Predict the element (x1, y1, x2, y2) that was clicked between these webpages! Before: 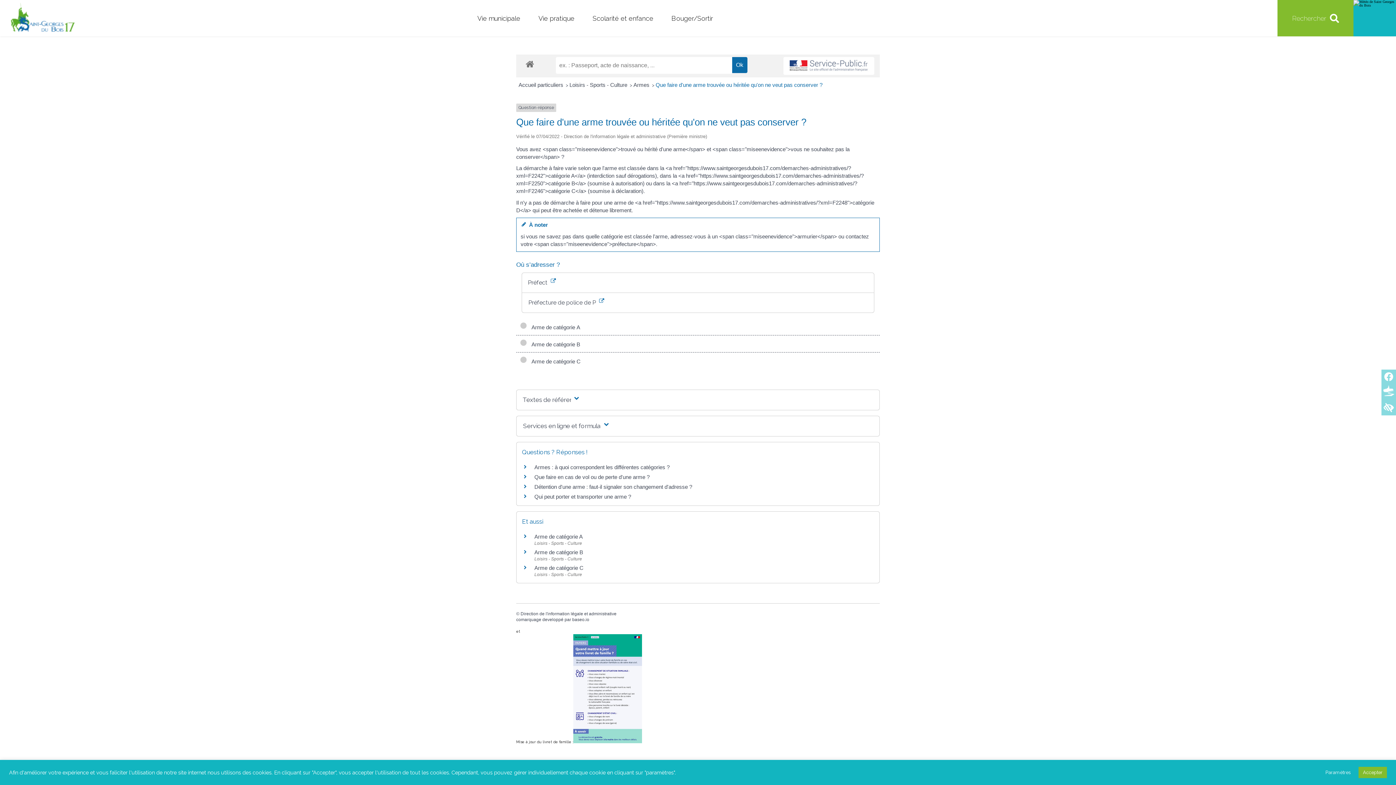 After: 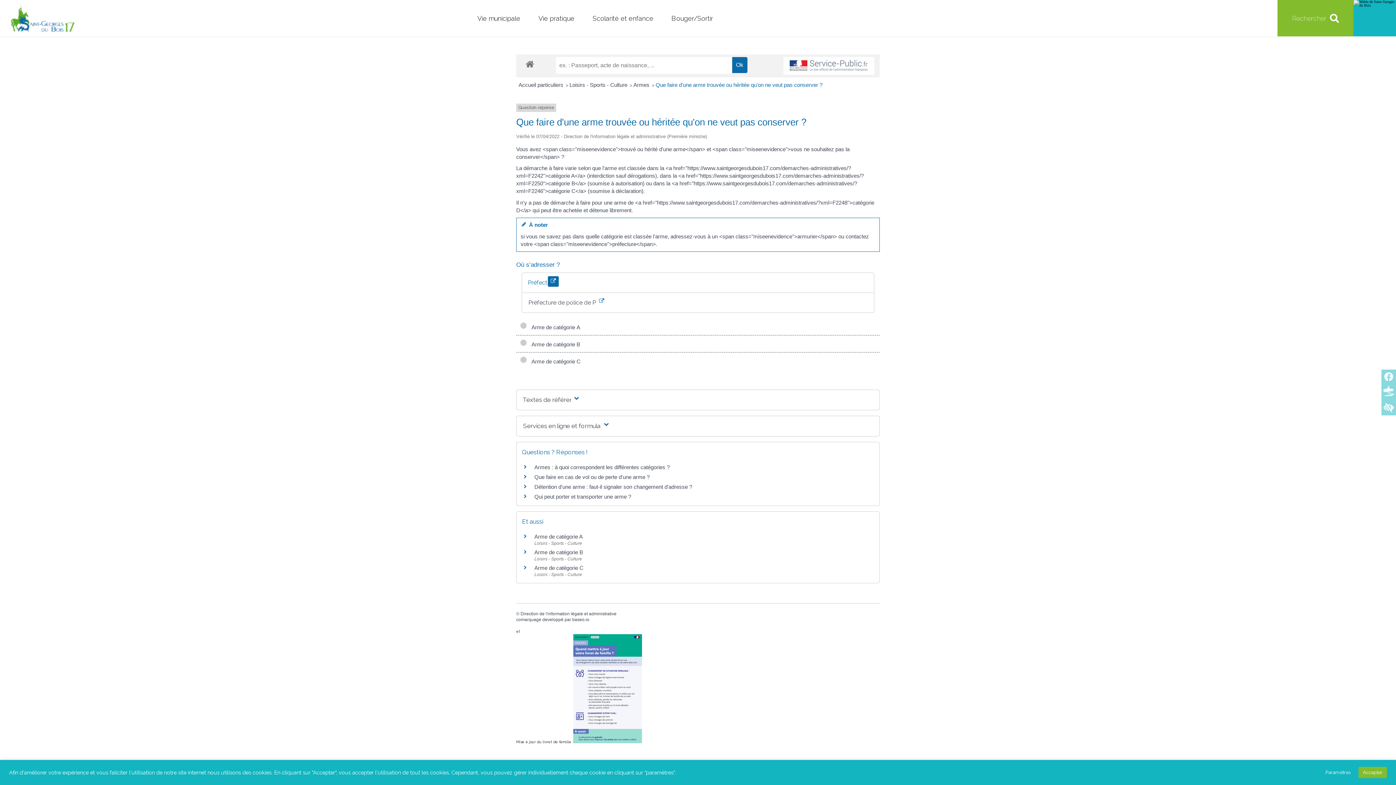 Action: label: Préfecture bbox: (522, 273, 562, 292)